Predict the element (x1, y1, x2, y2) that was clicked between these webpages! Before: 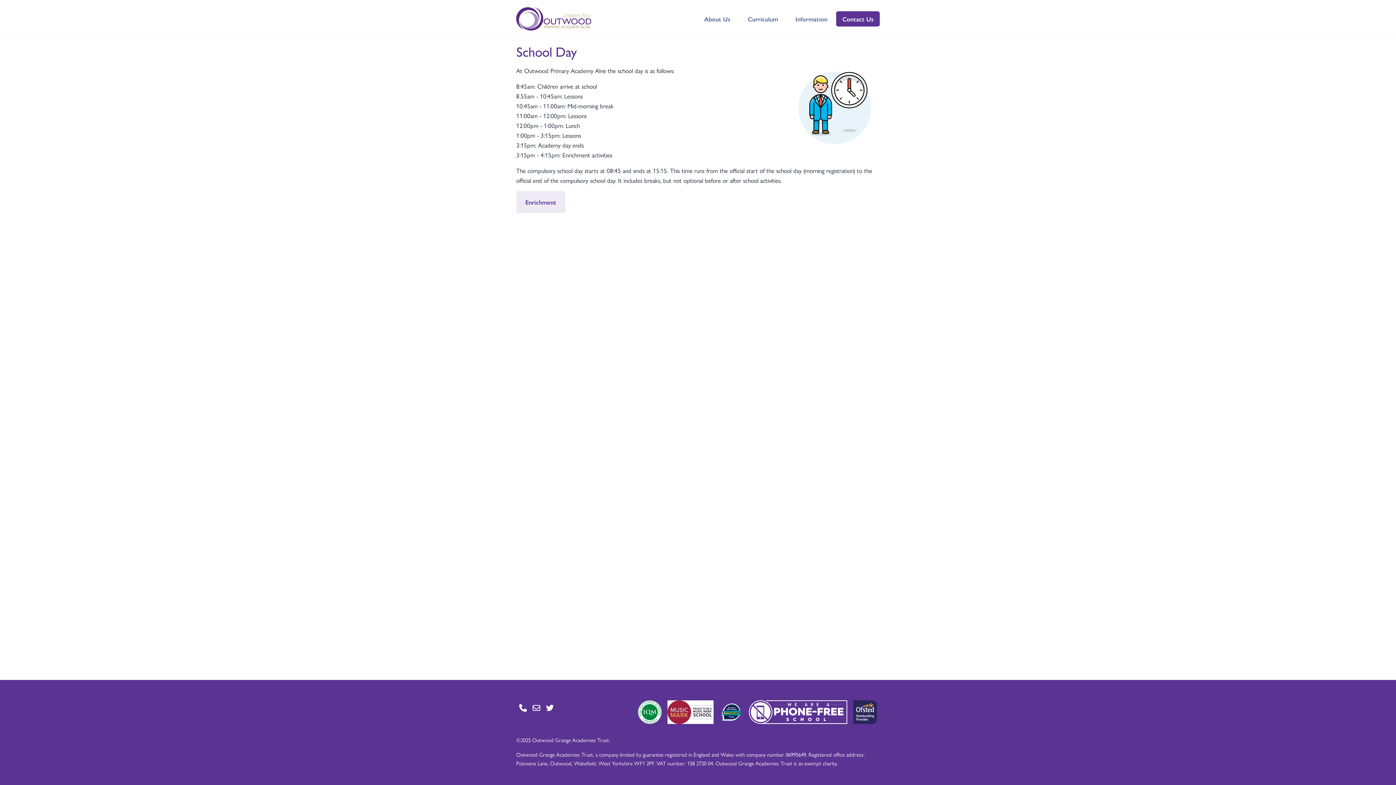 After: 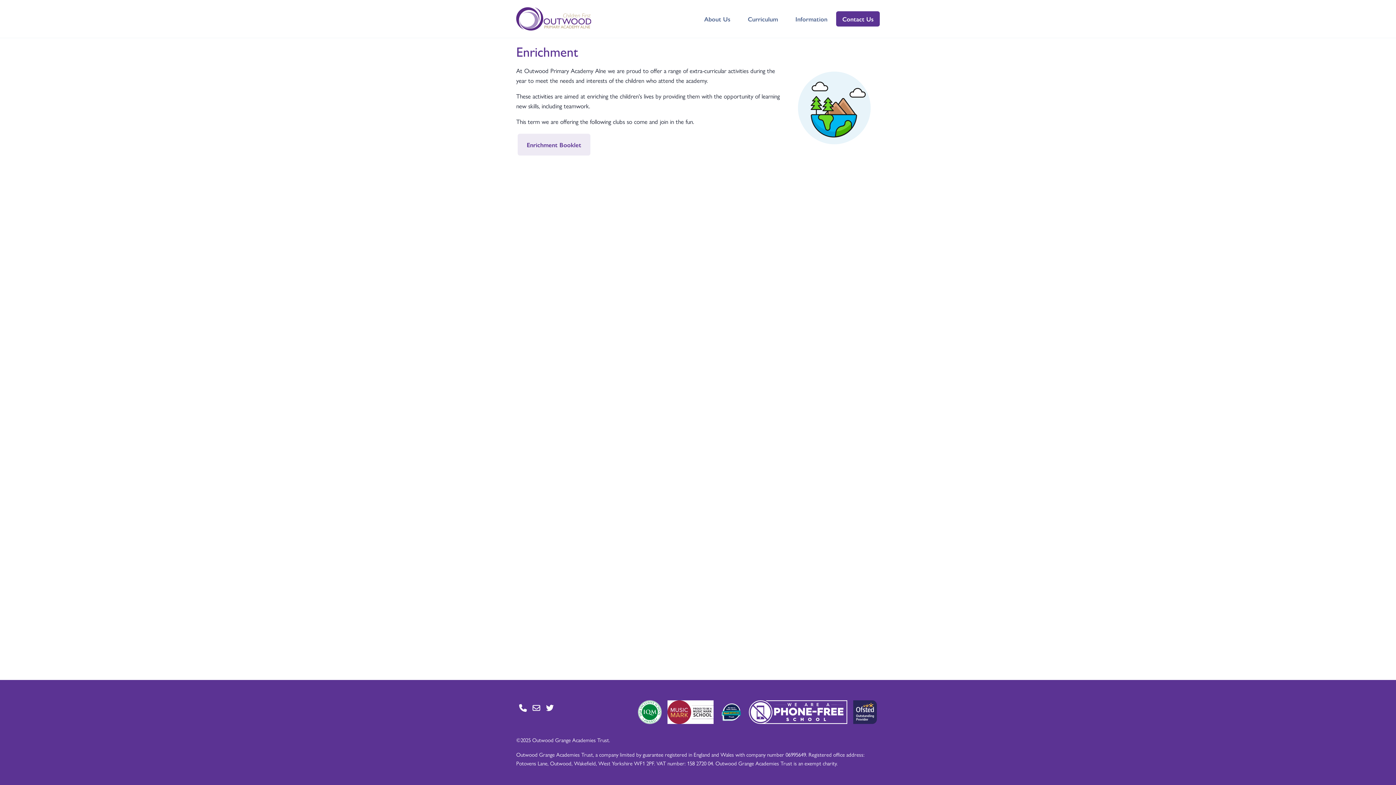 Action: bbox: (516, 191, 565, 213) label: Enrichment